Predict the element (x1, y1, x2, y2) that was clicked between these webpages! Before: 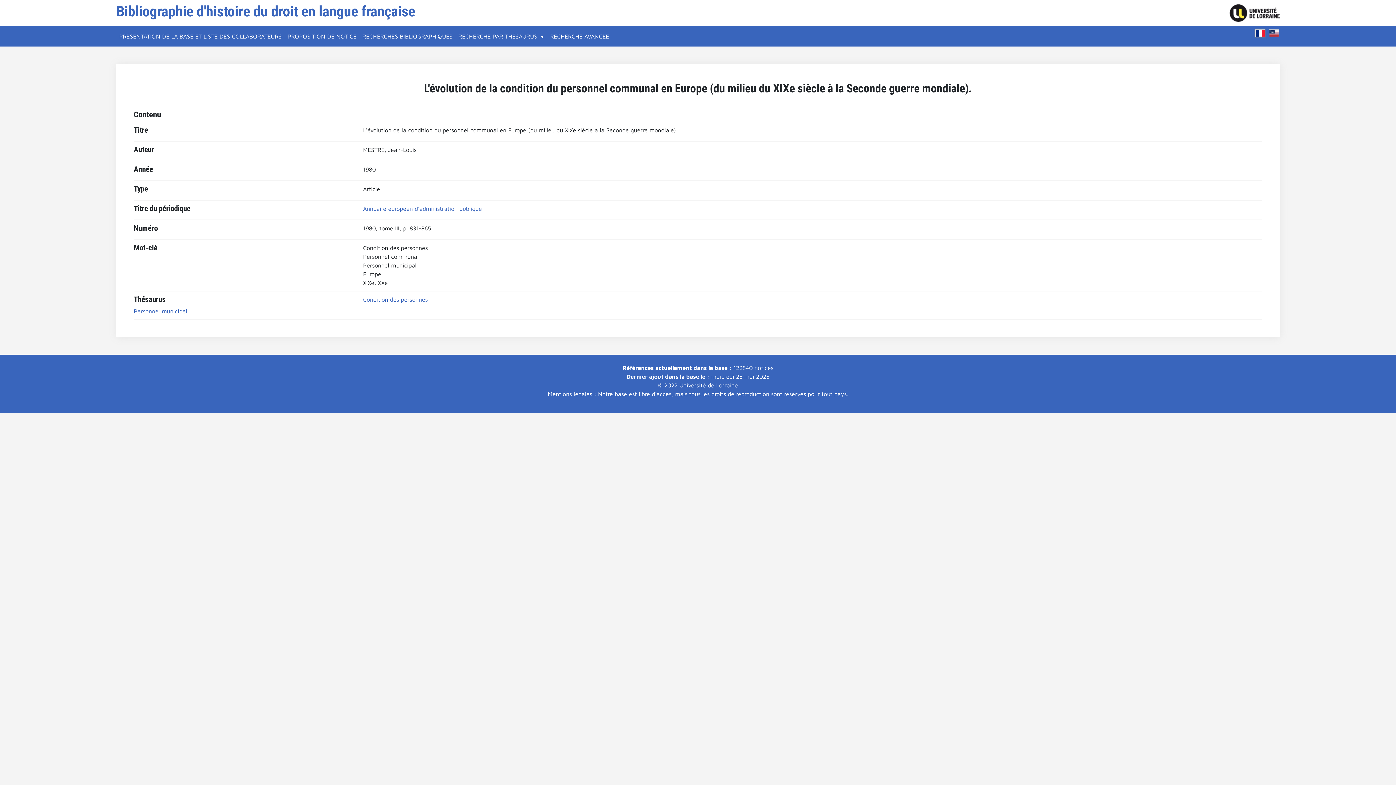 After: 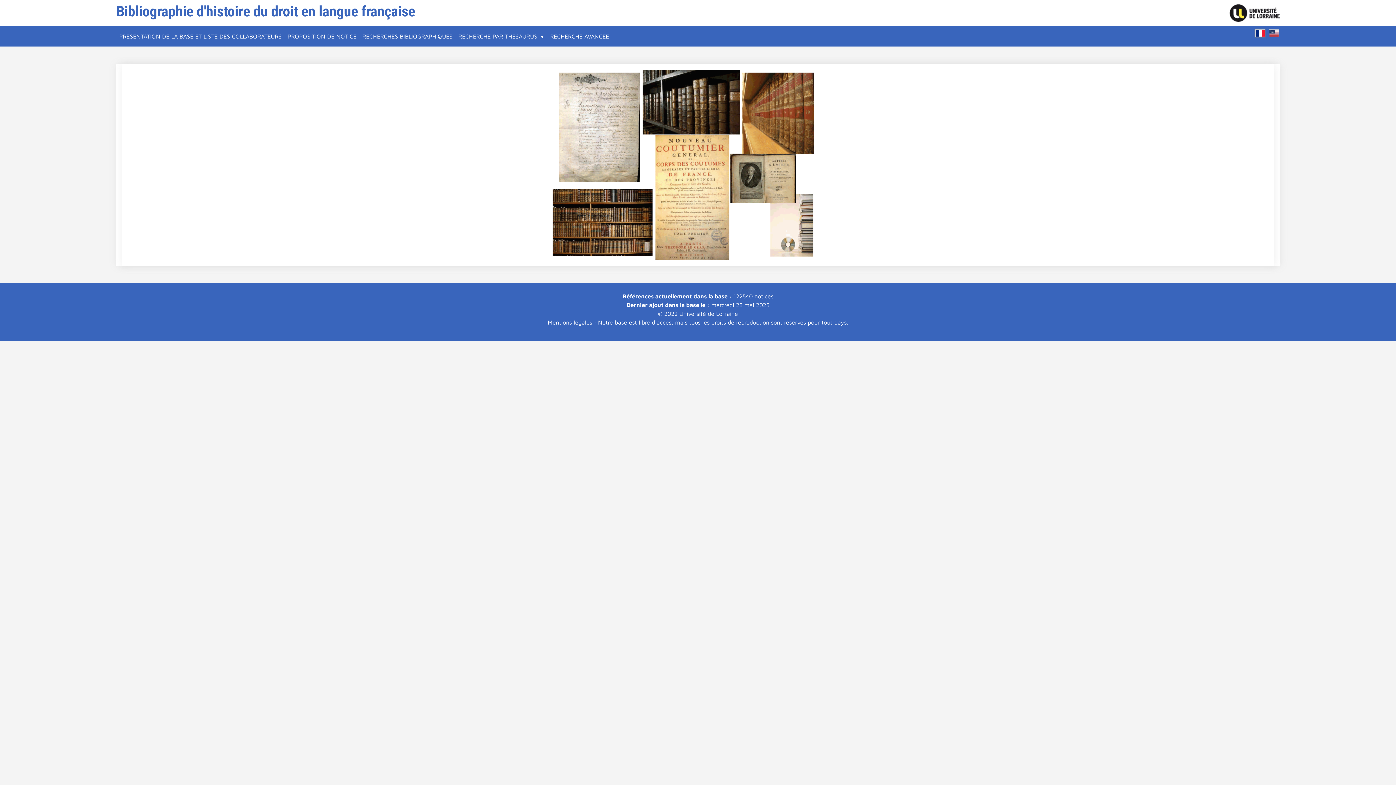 Action: bbox: (116, 2, 415, 20) label: Bibliographie d'histoire du droit en langue française